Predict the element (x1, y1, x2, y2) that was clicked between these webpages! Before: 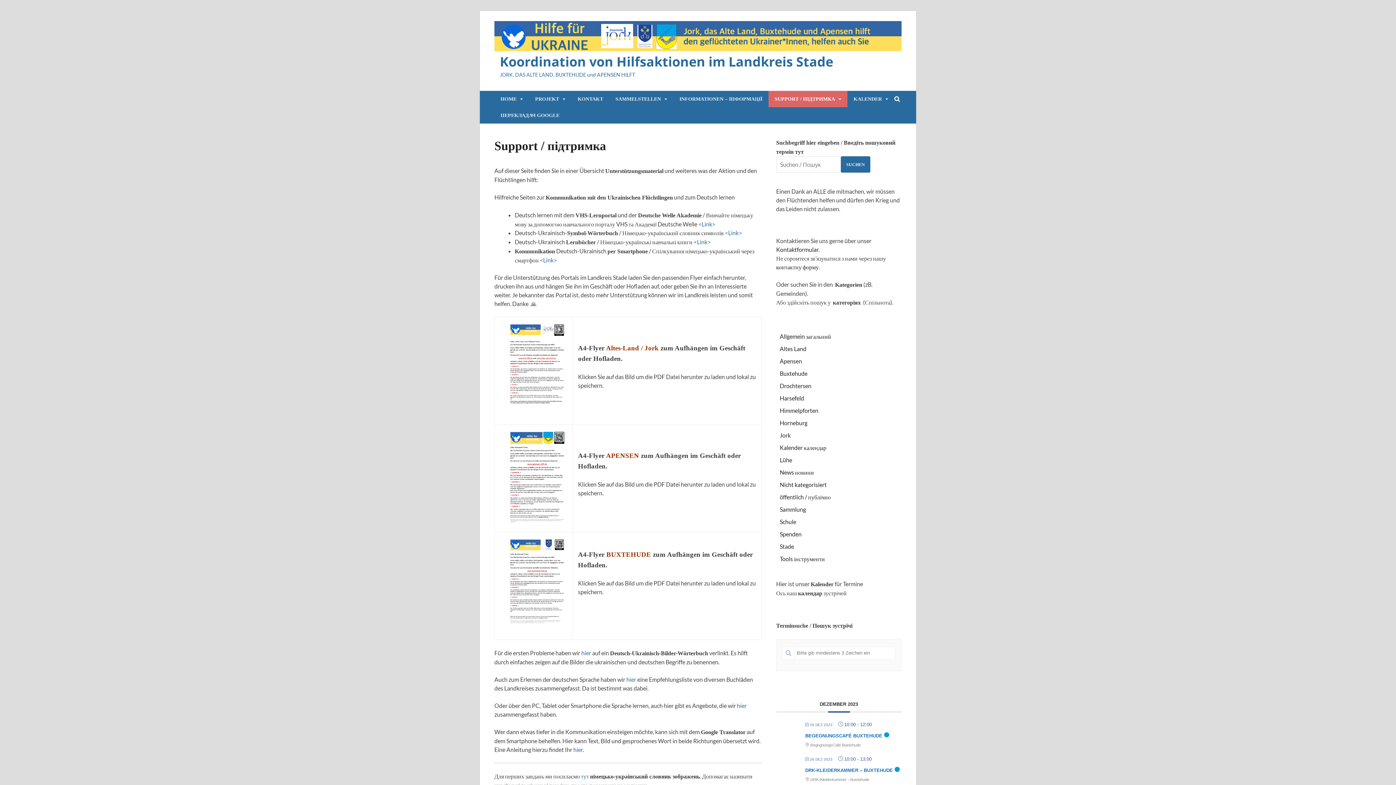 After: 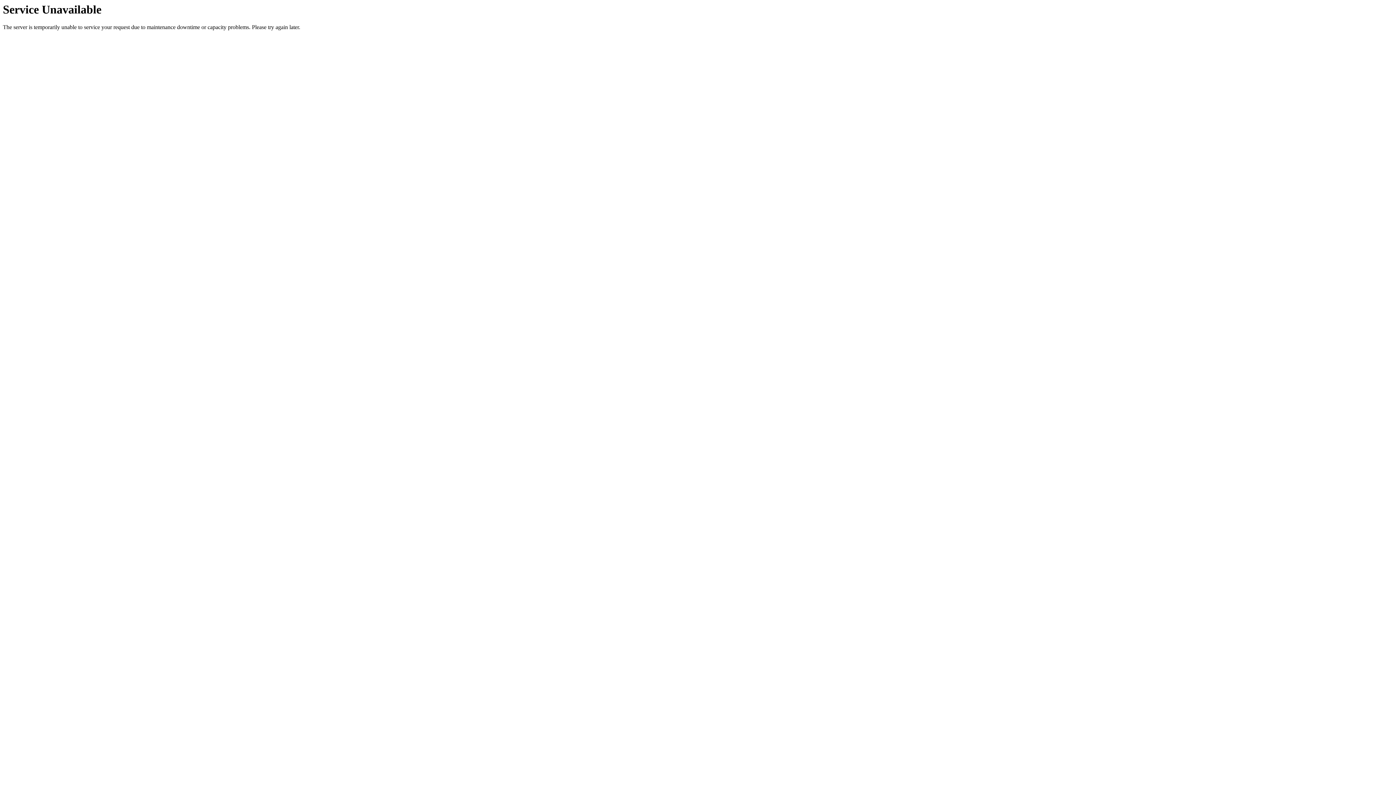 Action: label: hier bbox: (573, 746, 582, 753)